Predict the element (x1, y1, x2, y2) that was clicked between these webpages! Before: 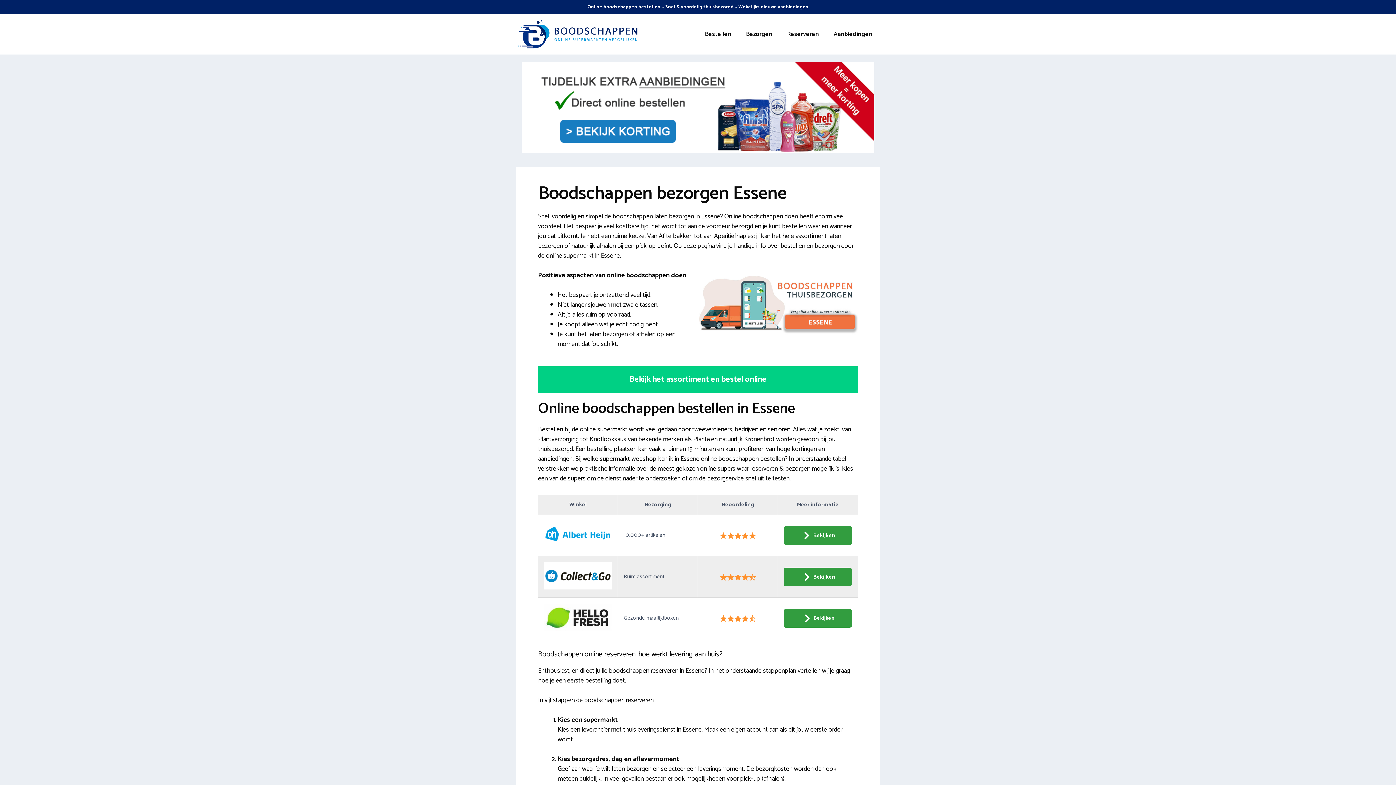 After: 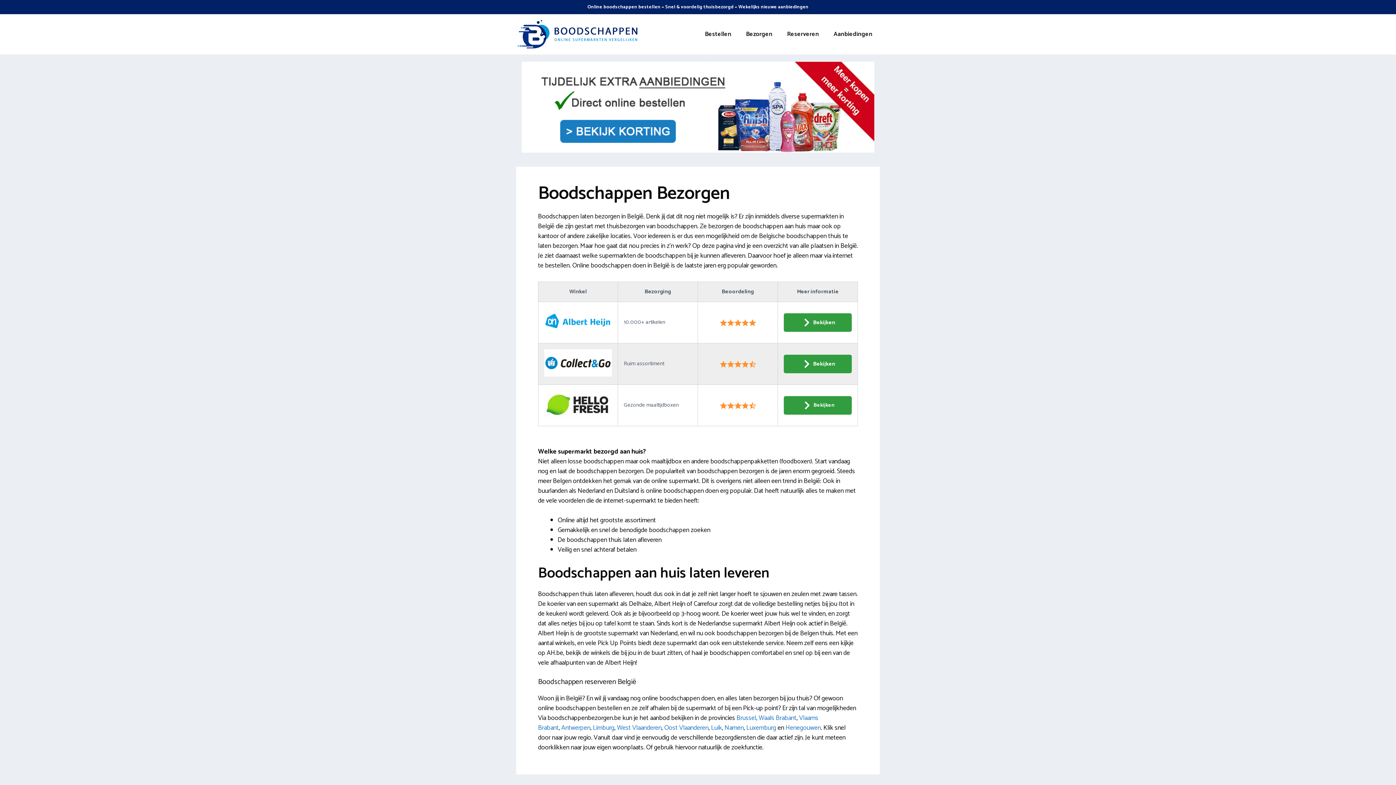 Action: bbox: (516, 28, 640, 39)